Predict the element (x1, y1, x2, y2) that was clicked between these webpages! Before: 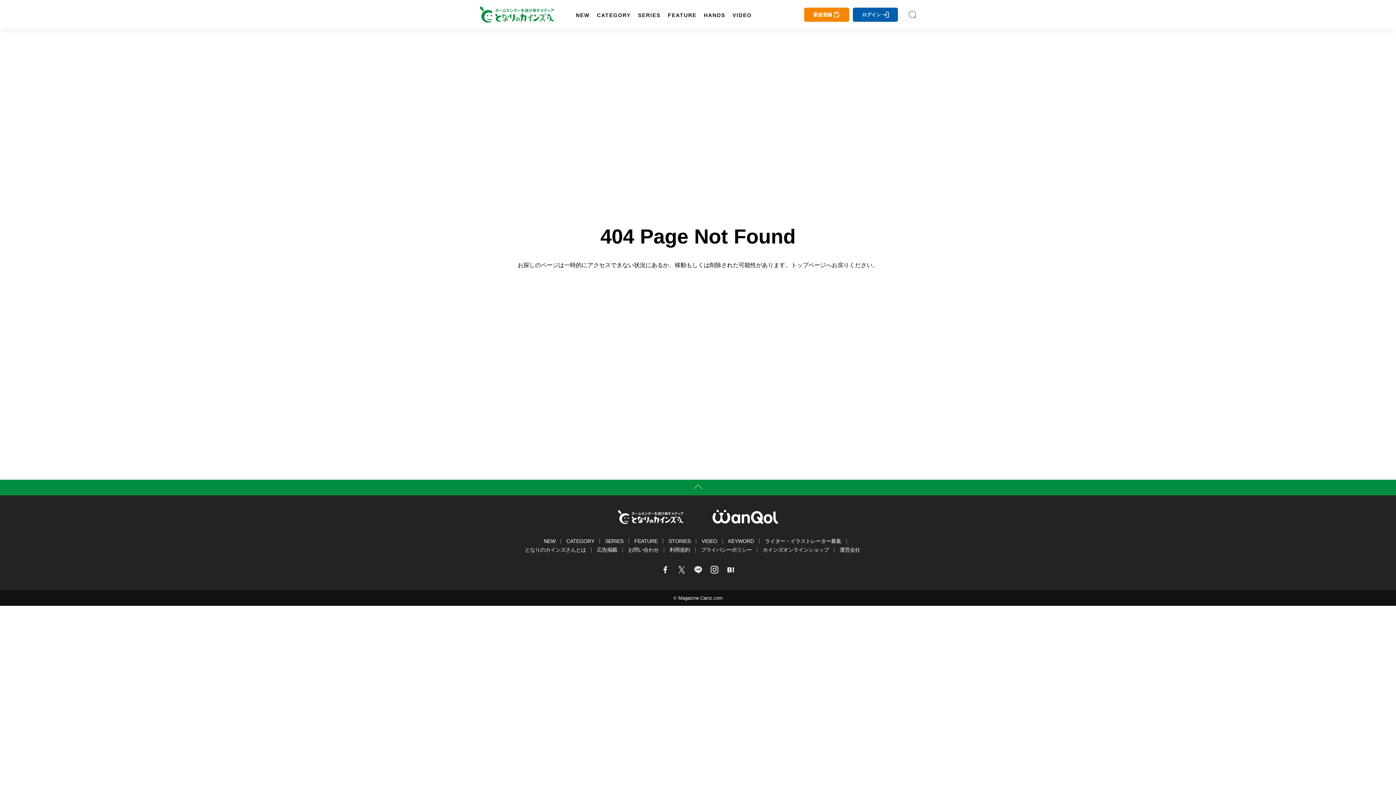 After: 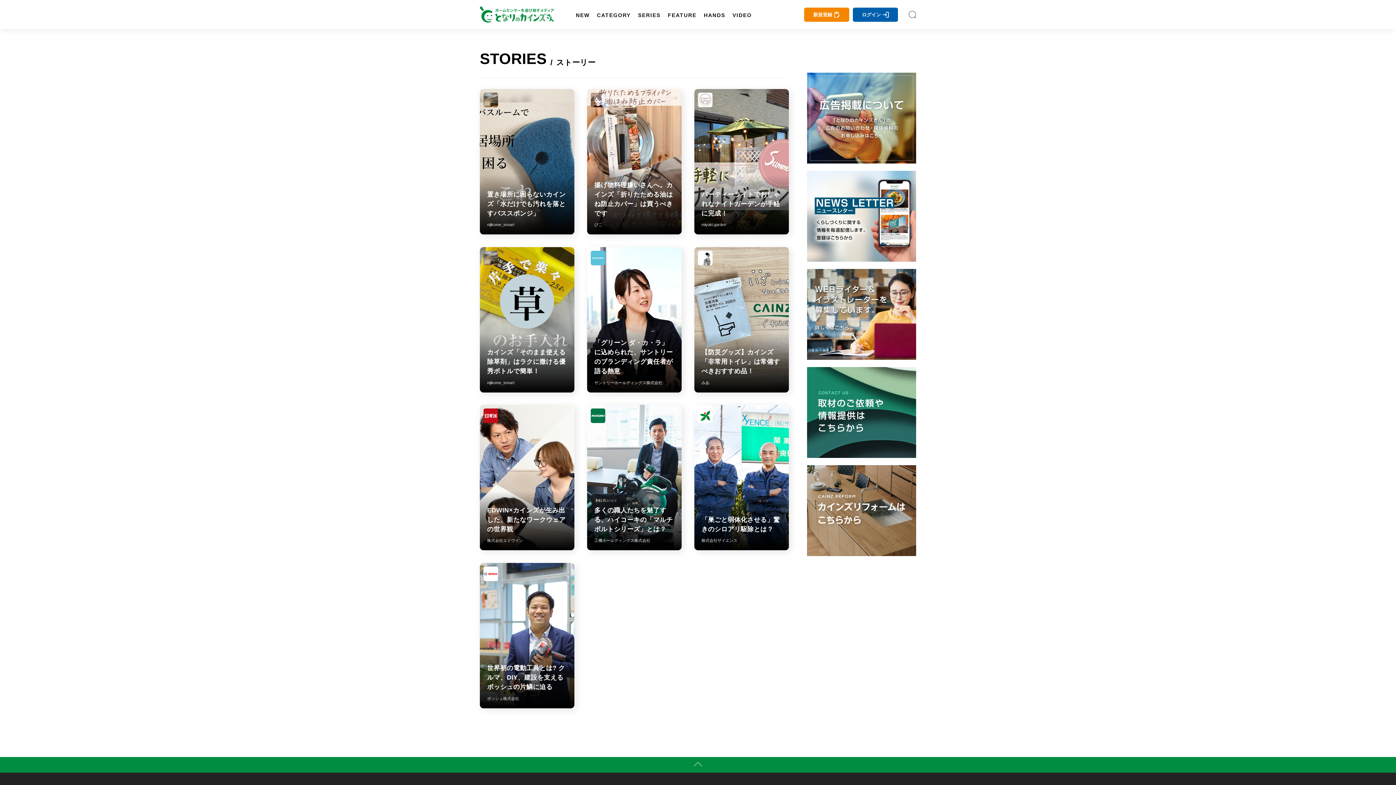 Action: label: STORIES bbox: (668, 538, 690, 544)